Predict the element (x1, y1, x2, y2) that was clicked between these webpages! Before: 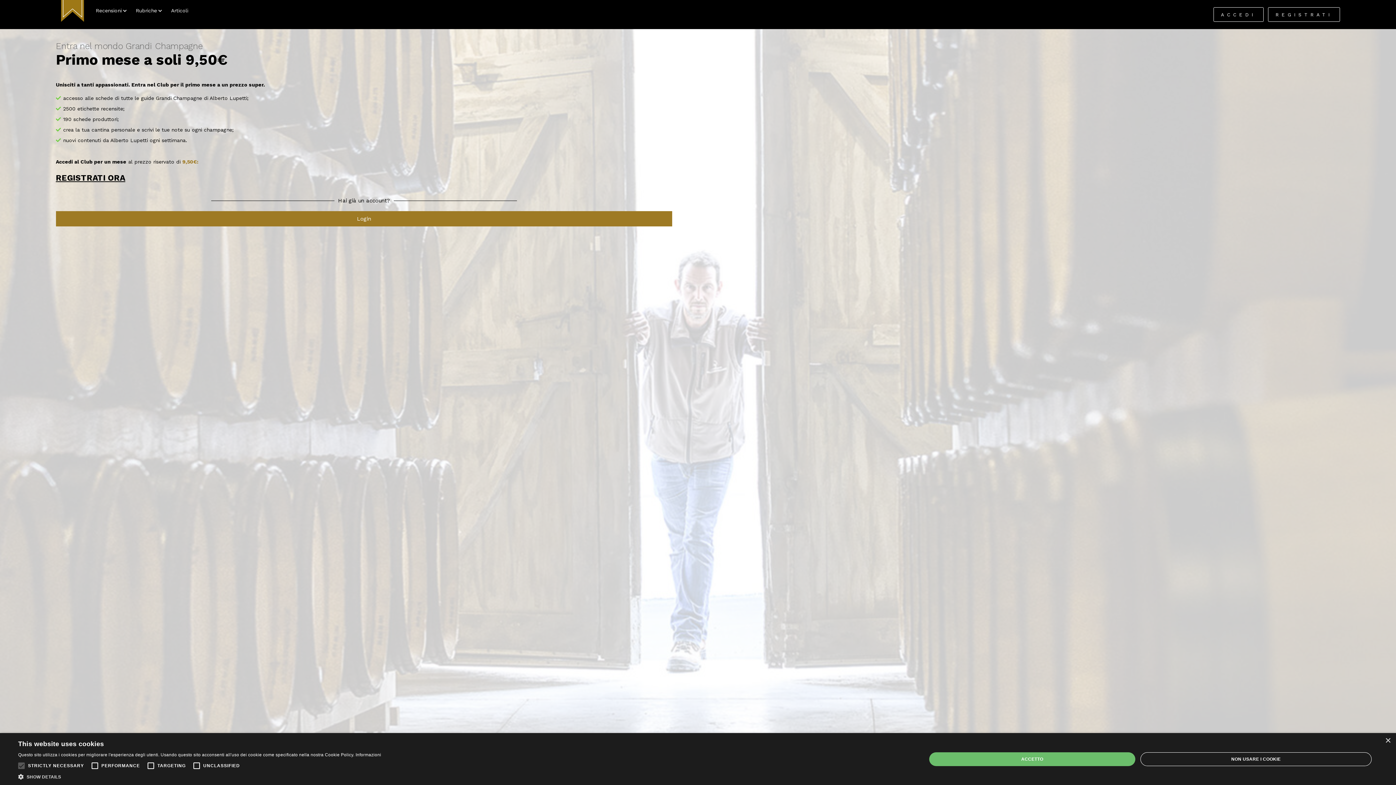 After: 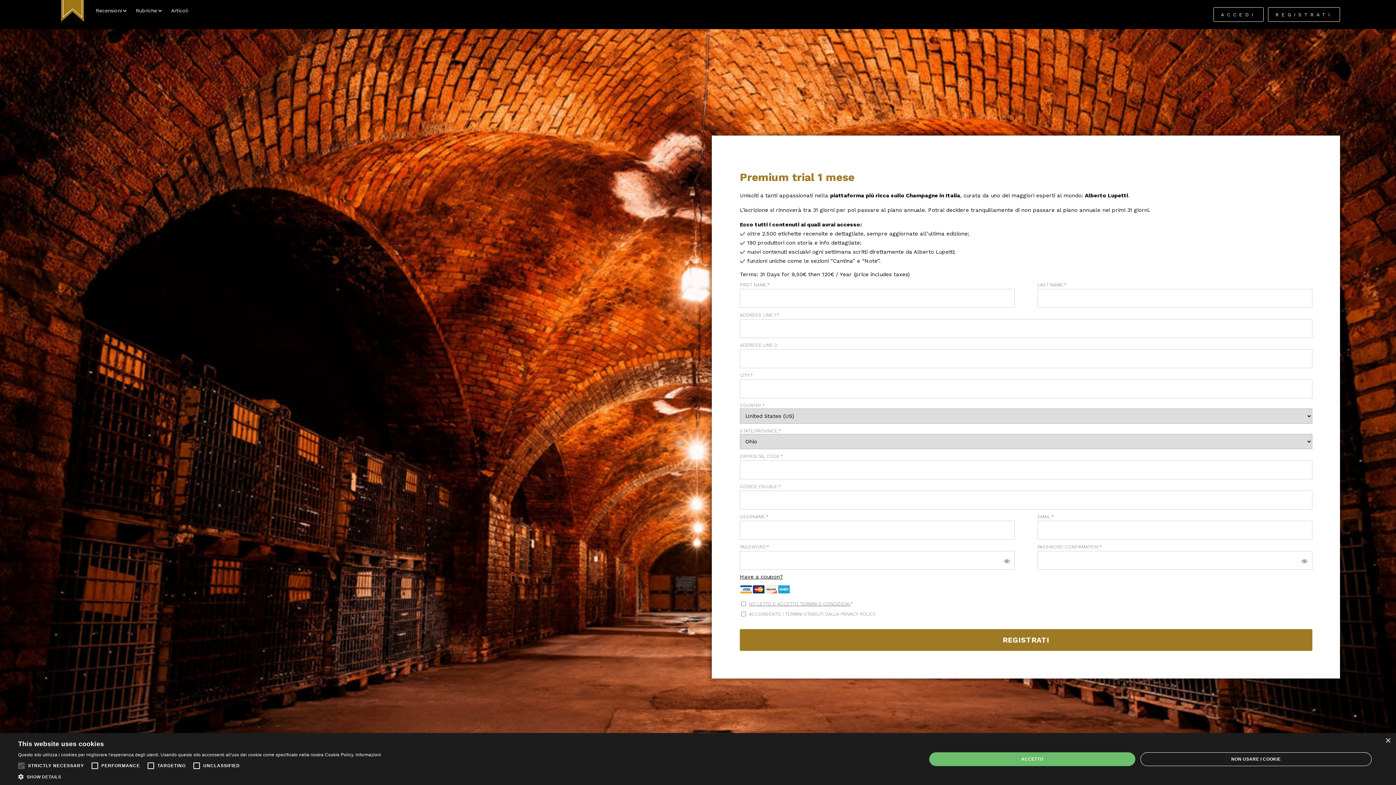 Action: bbox: (55, 173, 125, 182) label: REGISTRATI ORA